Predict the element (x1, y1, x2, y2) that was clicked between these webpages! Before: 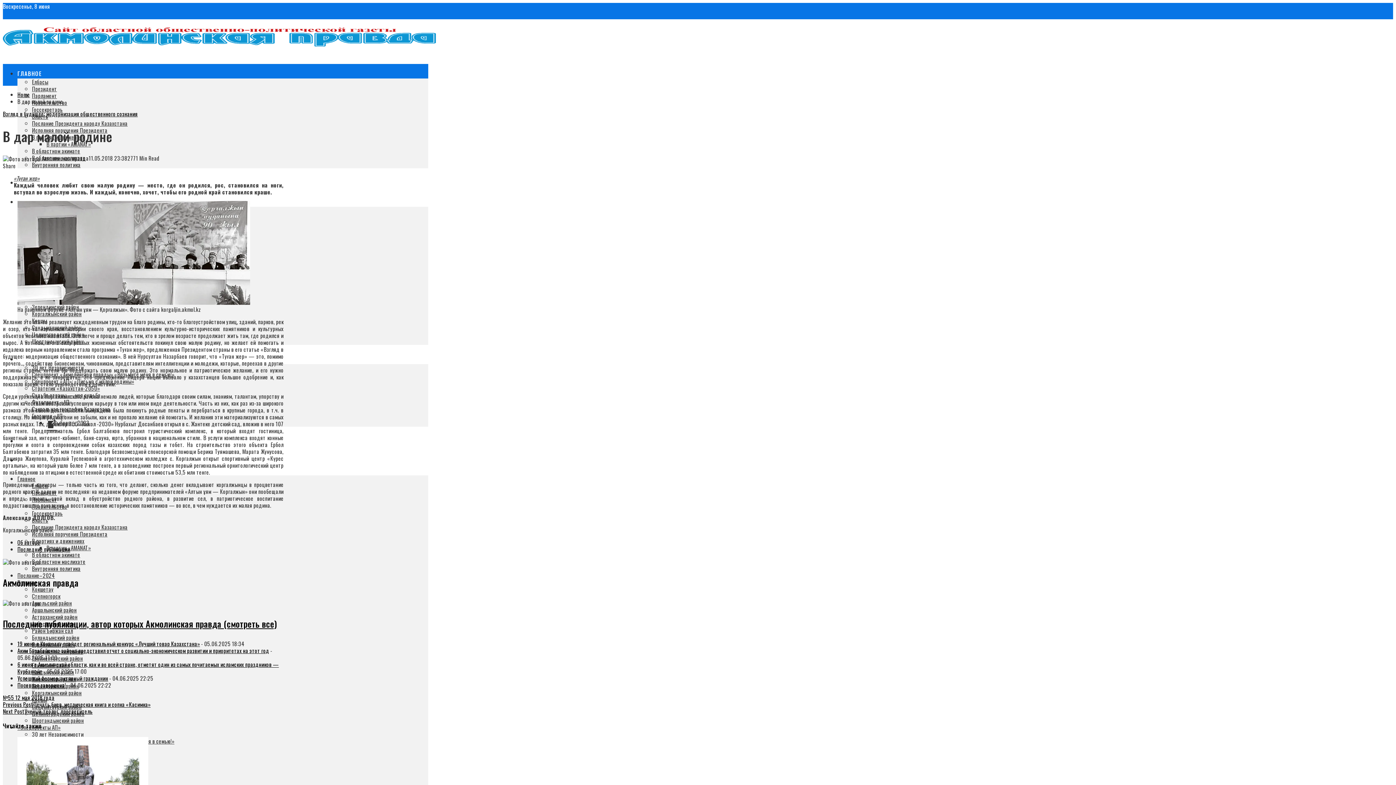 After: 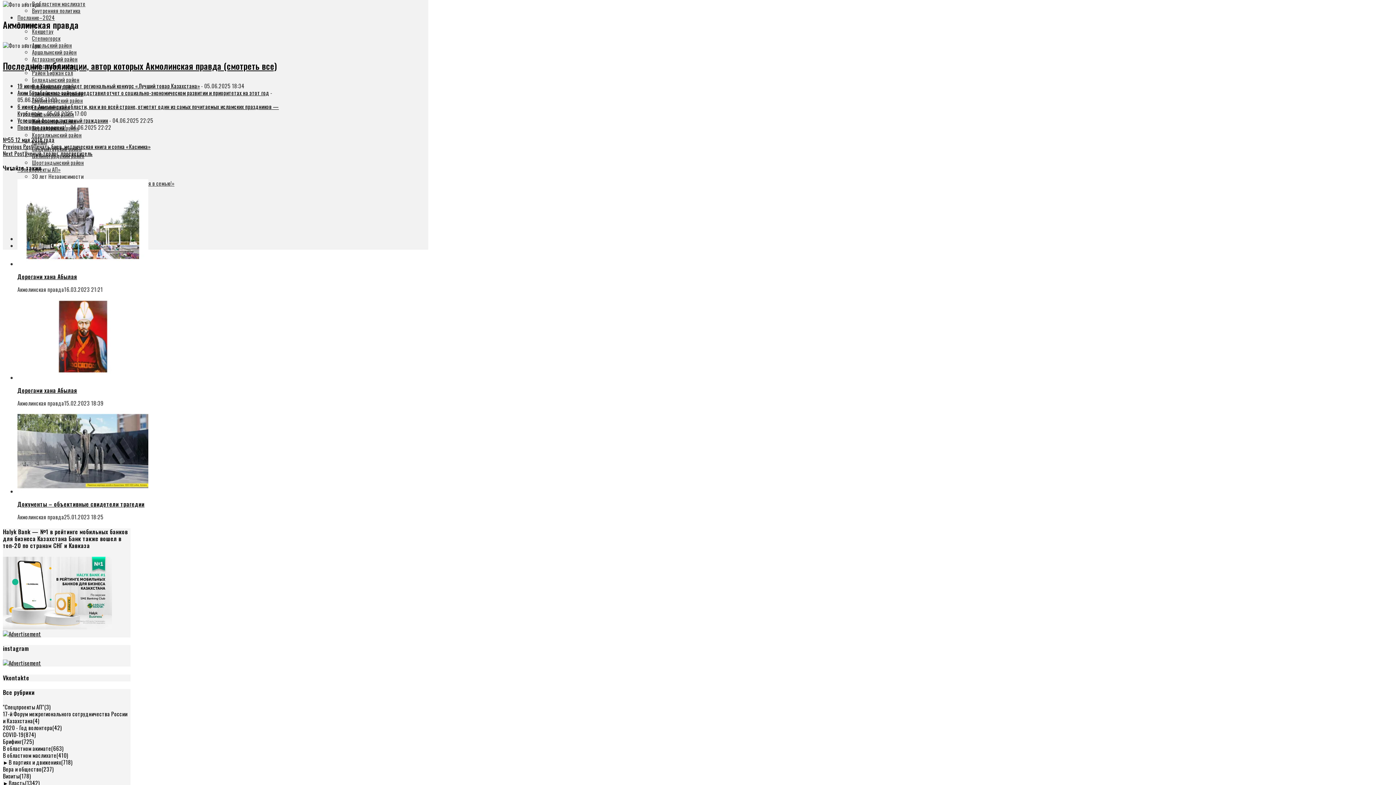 Action: label: Об авторе bbox: (17, 538, 40, 546)